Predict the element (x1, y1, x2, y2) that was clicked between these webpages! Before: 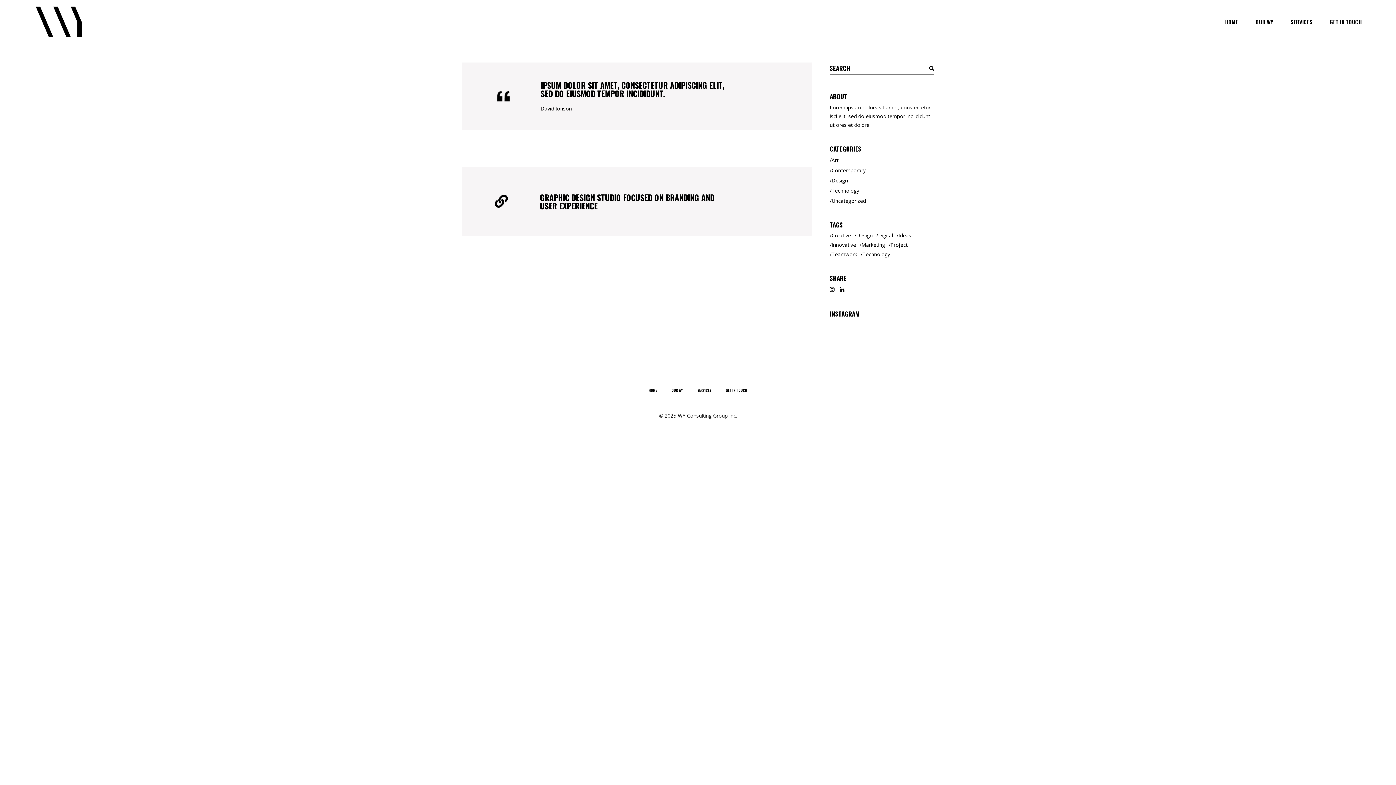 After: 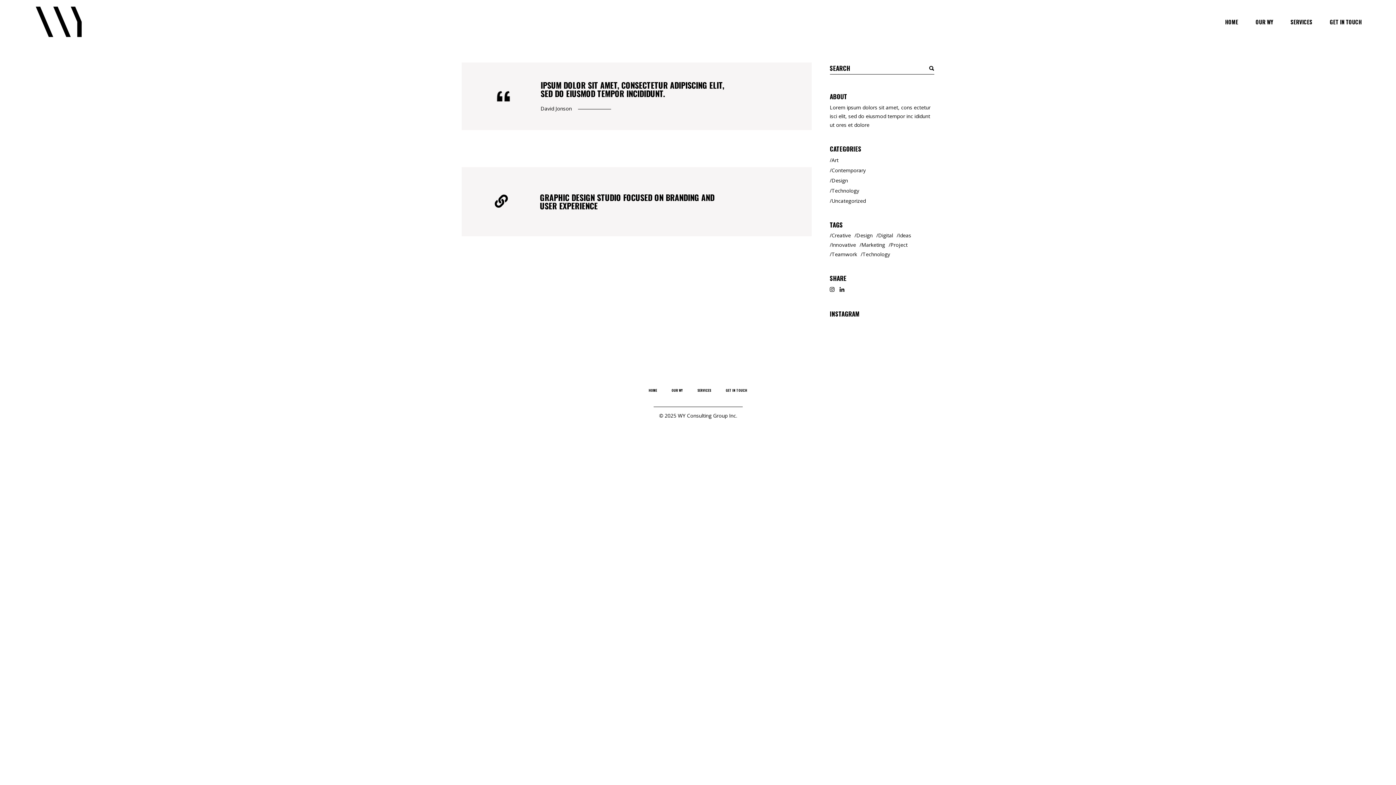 Action: bbox: (896, 231, 911, 240) label: Ideas (2 items)